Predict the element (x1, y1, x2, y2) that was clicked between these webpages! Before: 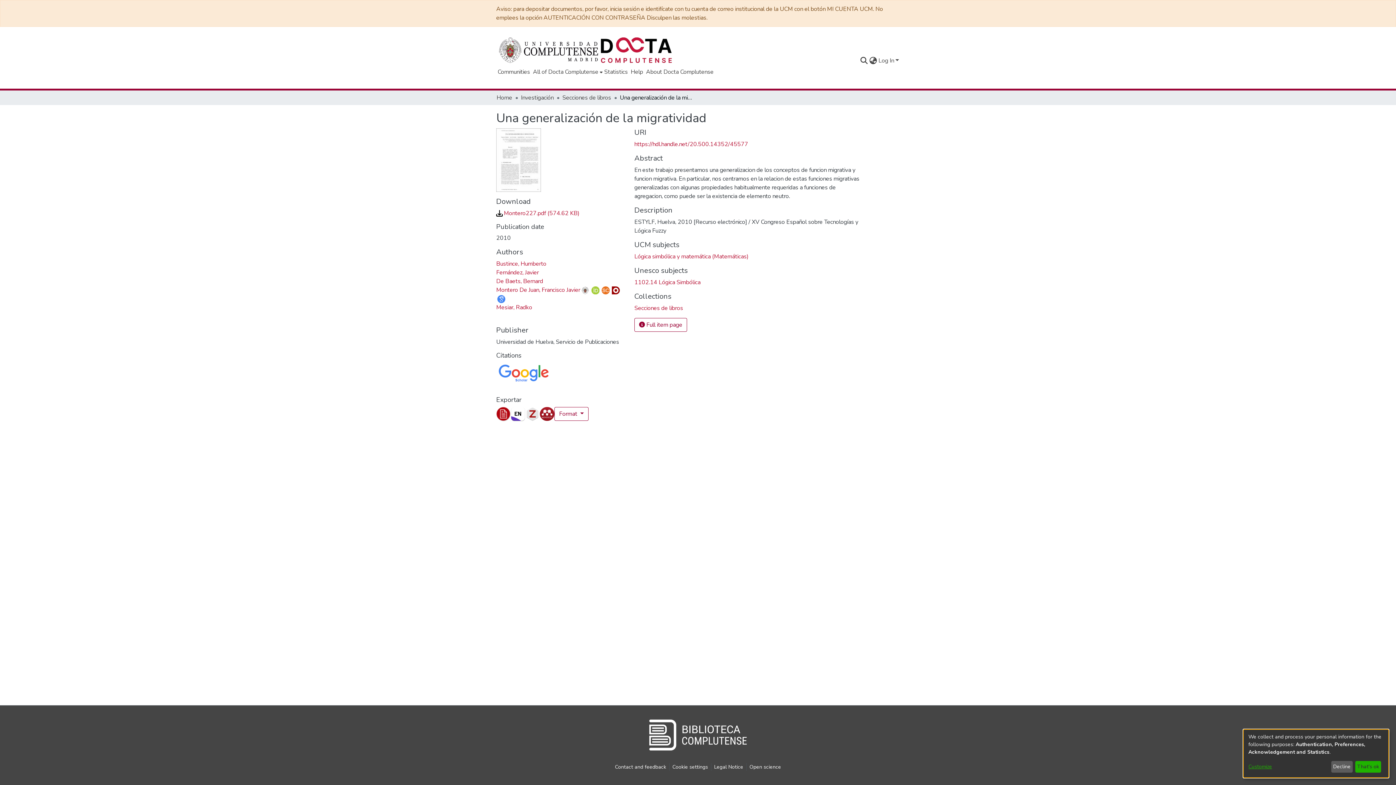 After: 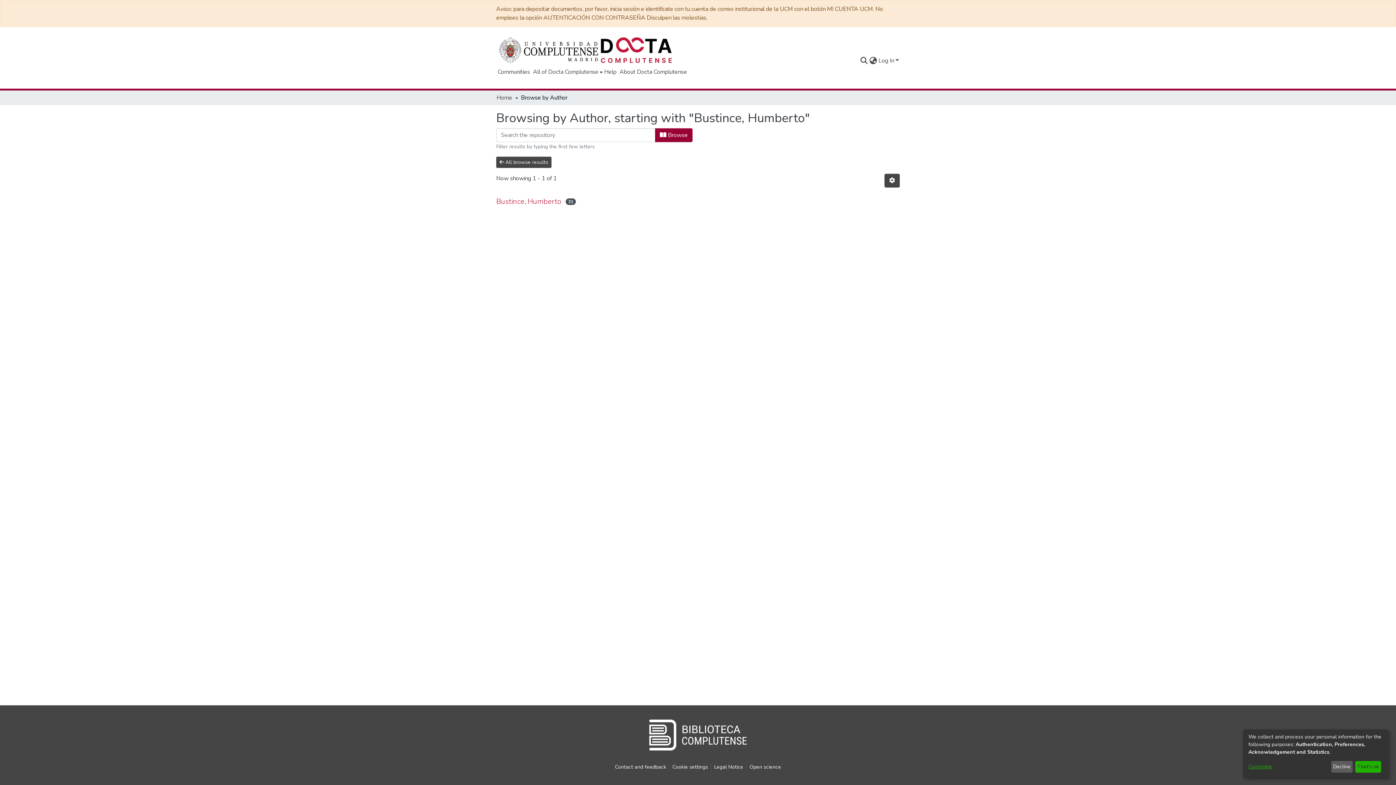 Action: bbox: (496, 260, 546, 268) label: Bustince, Humberto